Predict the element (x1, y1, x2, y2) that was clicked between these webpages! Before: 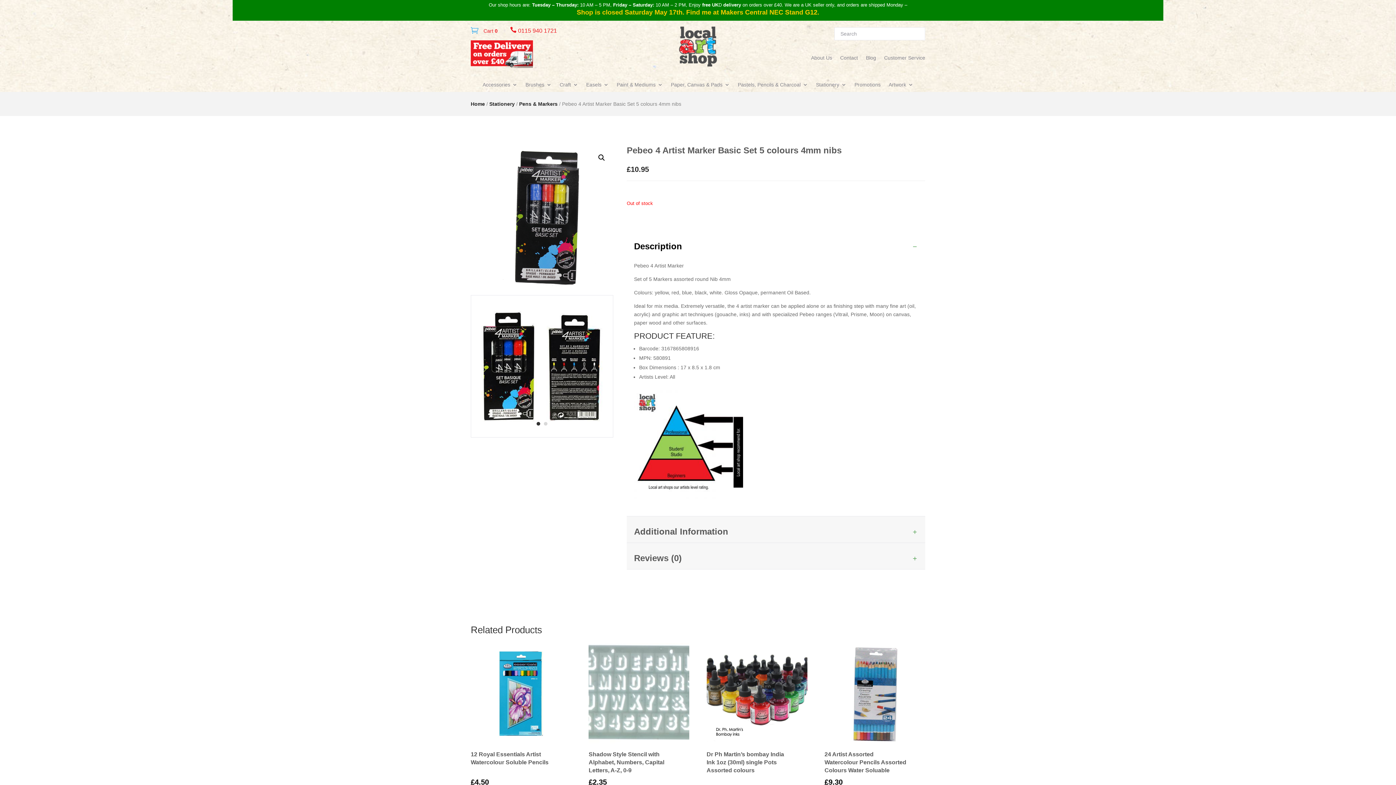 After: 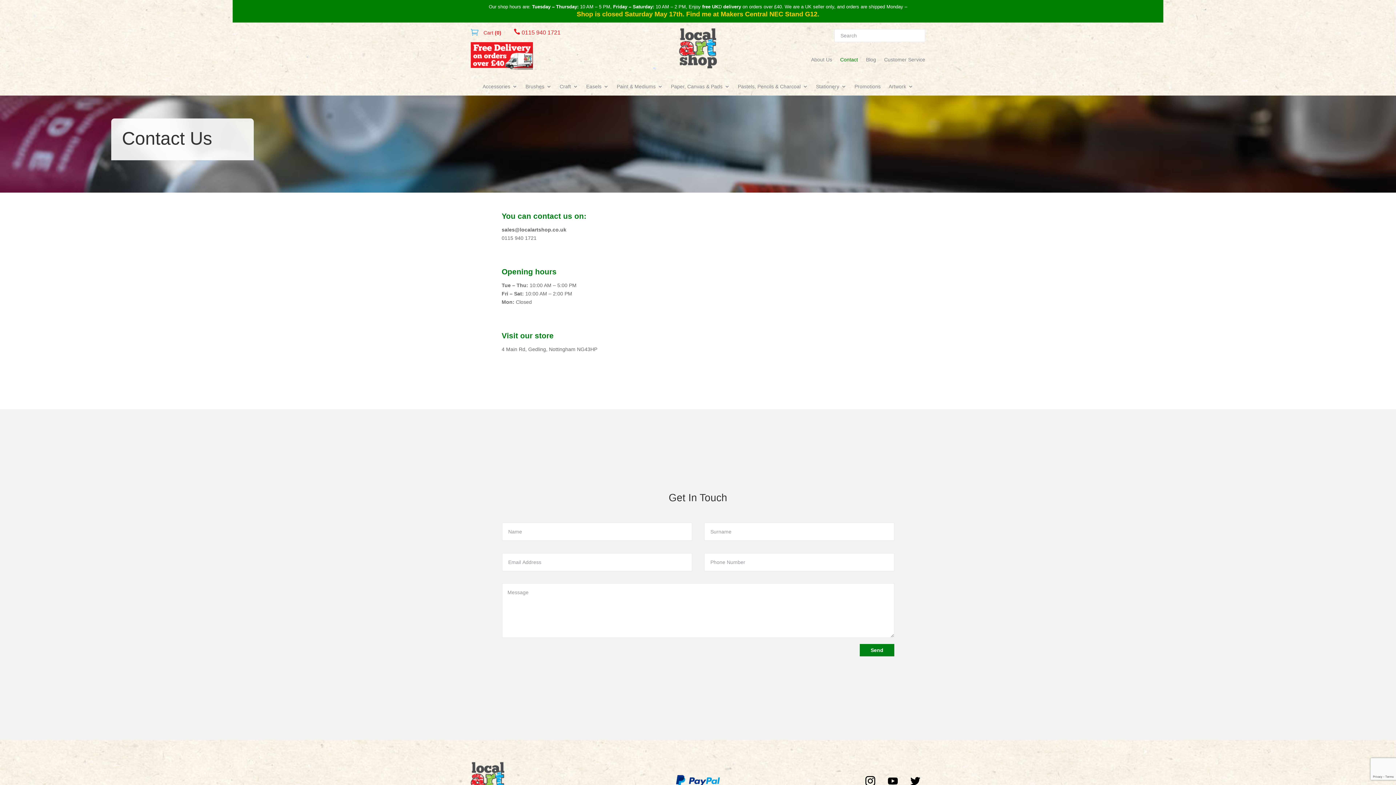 Action: bbox: (840, 55, 858, 63) label: Contact